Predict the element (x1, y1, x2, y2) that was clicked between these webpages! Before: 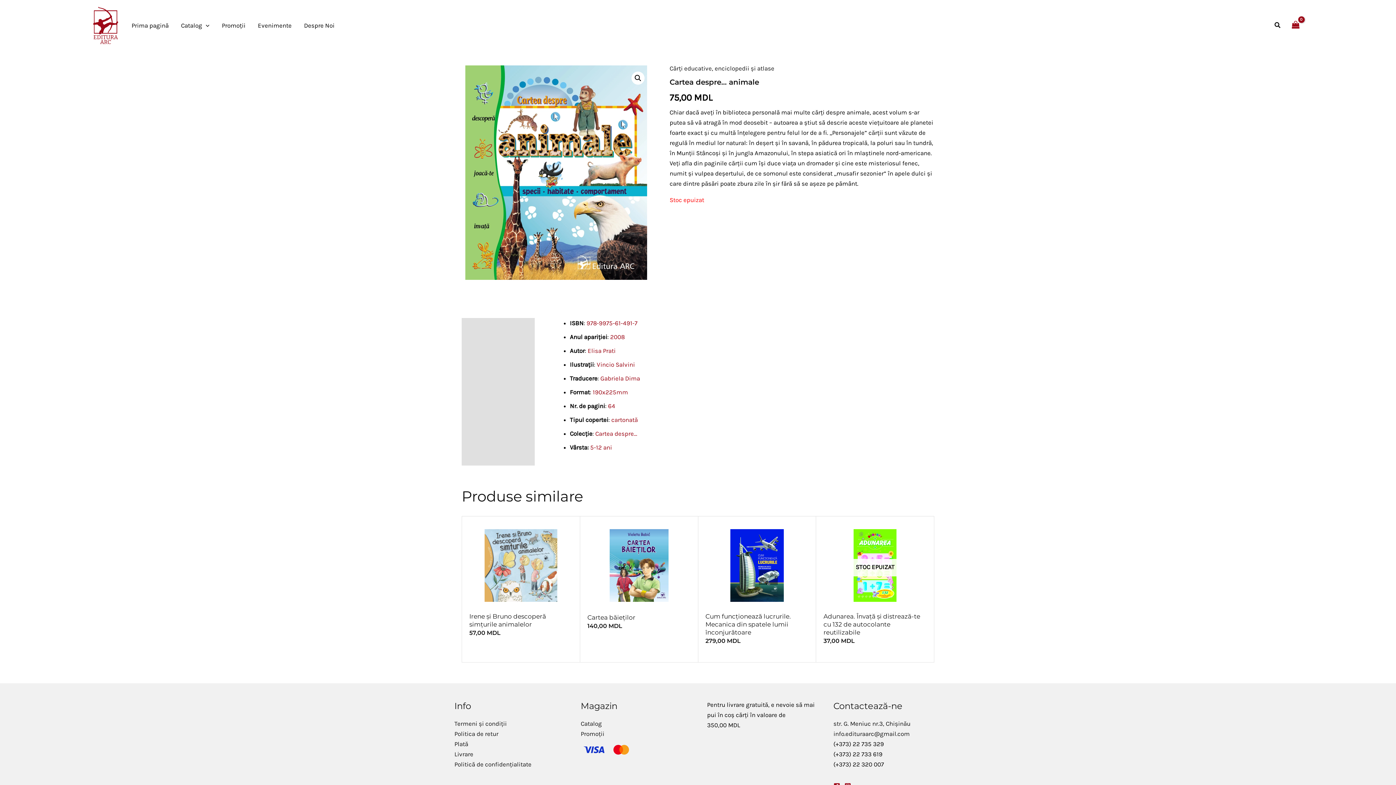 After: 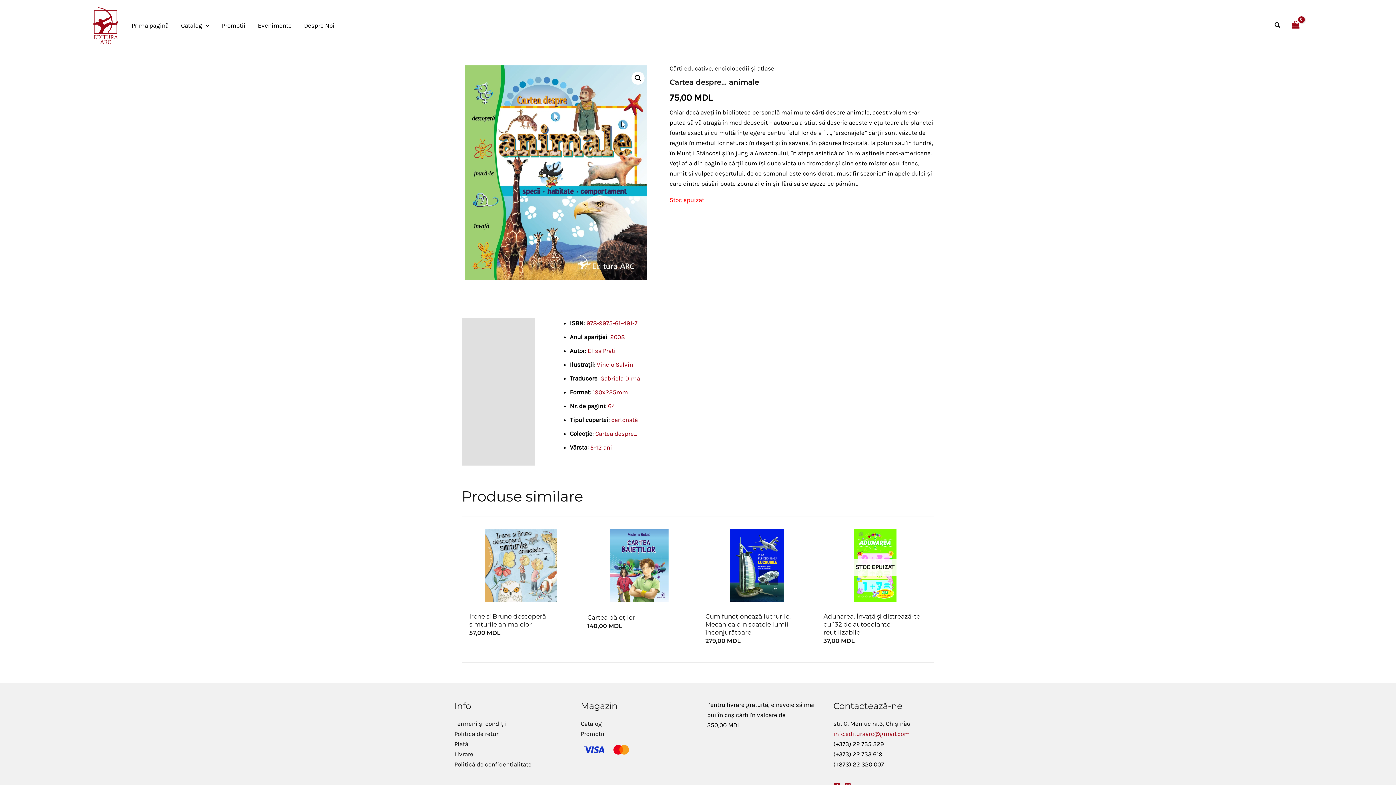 Action: label: info.edituraarc@gmail.com bbox: (833, 730, 910, 737)